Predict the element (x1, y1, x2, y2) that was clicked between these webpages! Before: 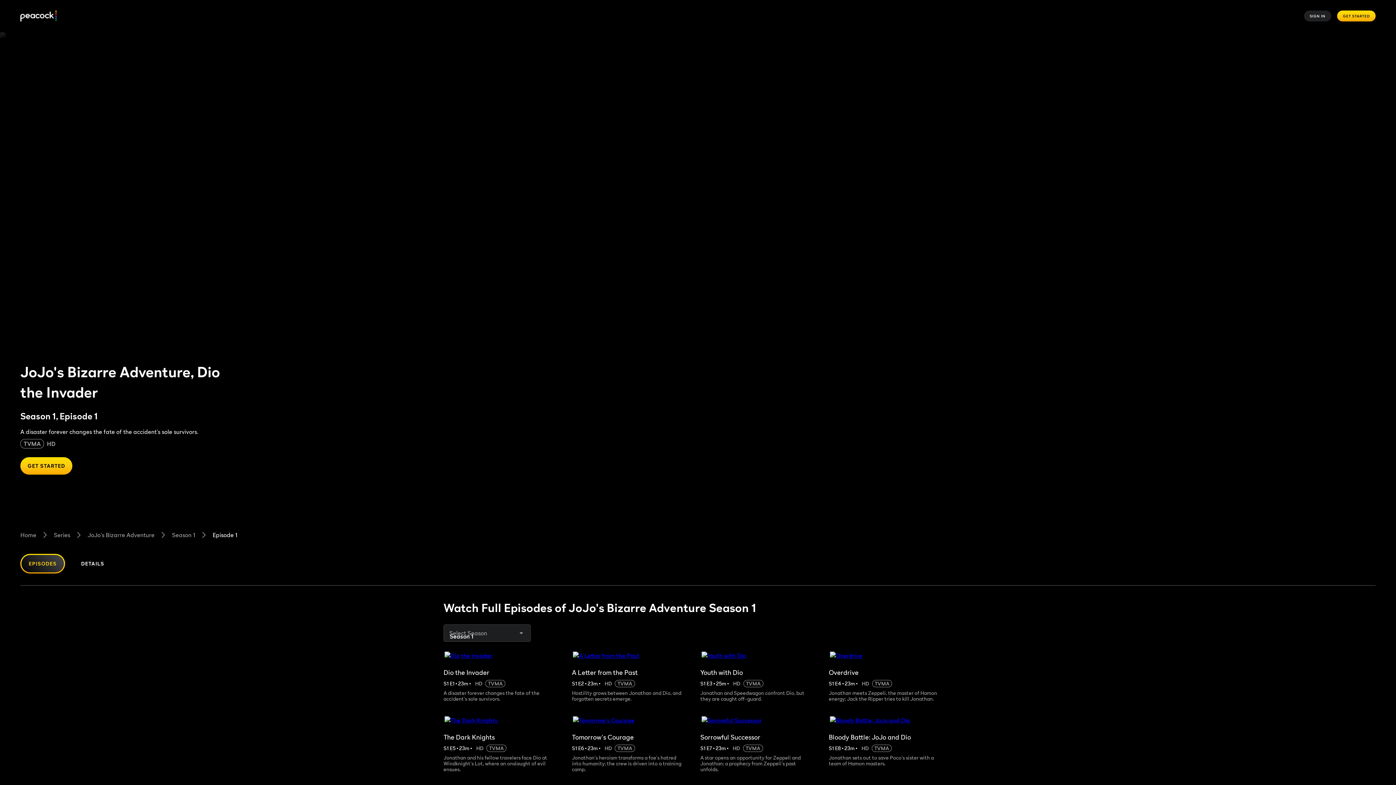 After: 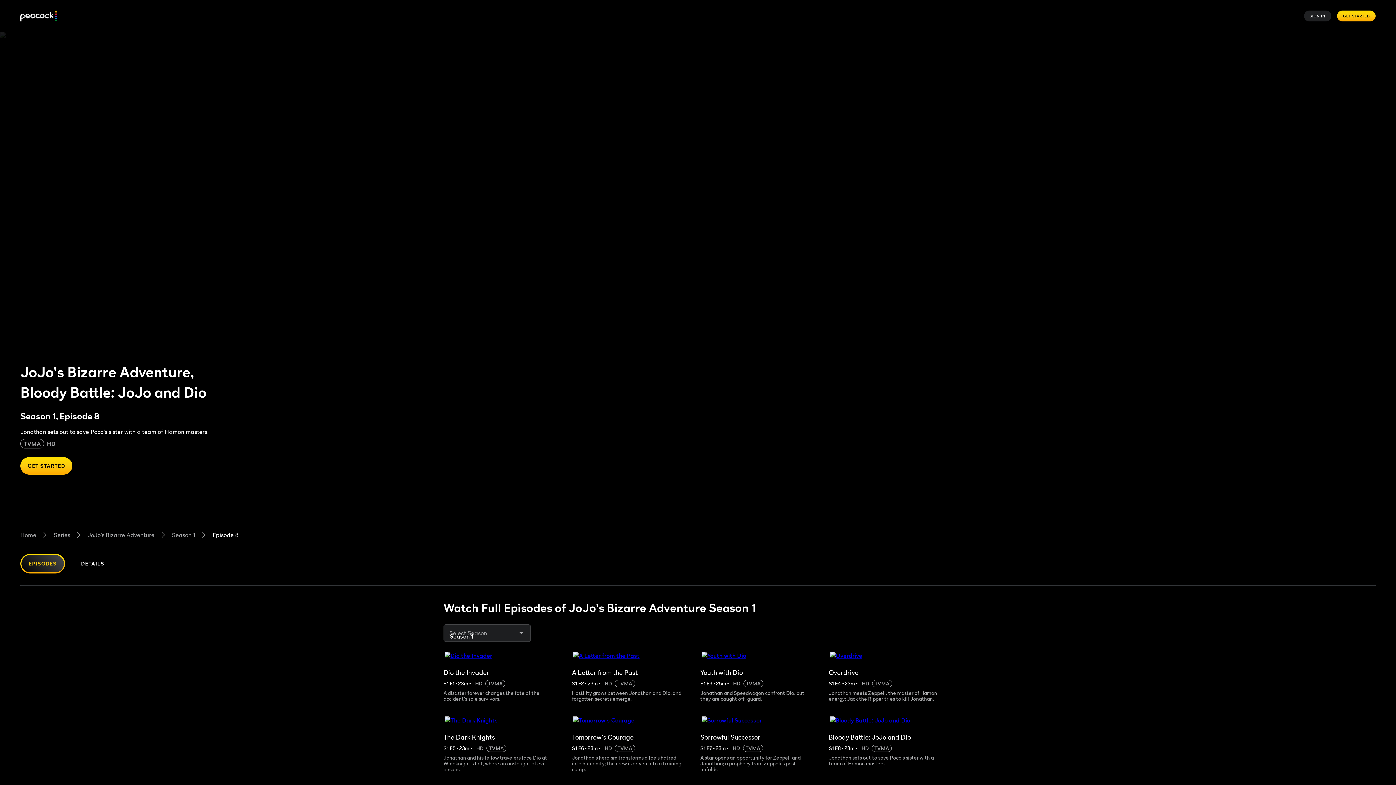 Action: label: Bloody Battle: JoJo and Dio bbox: (829, 725, 952, 745)